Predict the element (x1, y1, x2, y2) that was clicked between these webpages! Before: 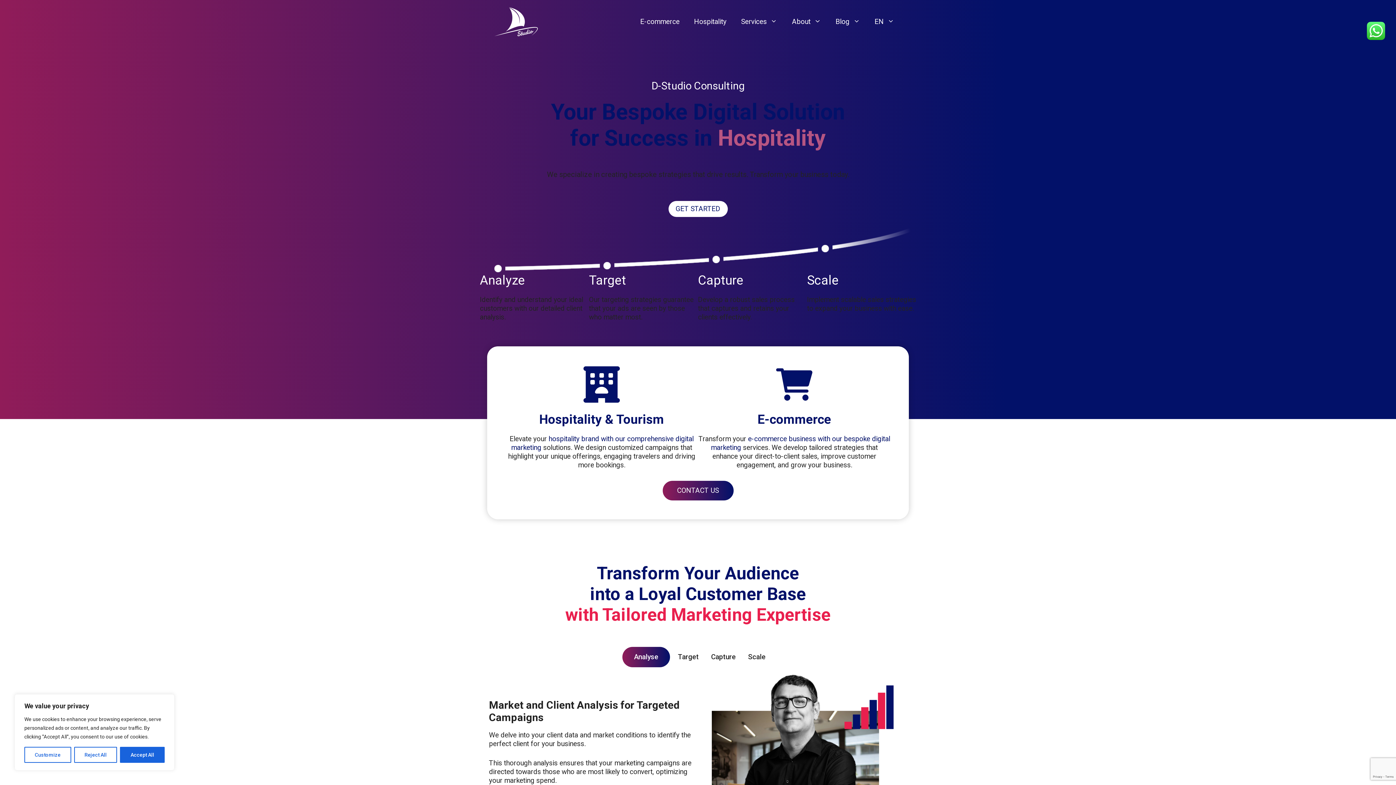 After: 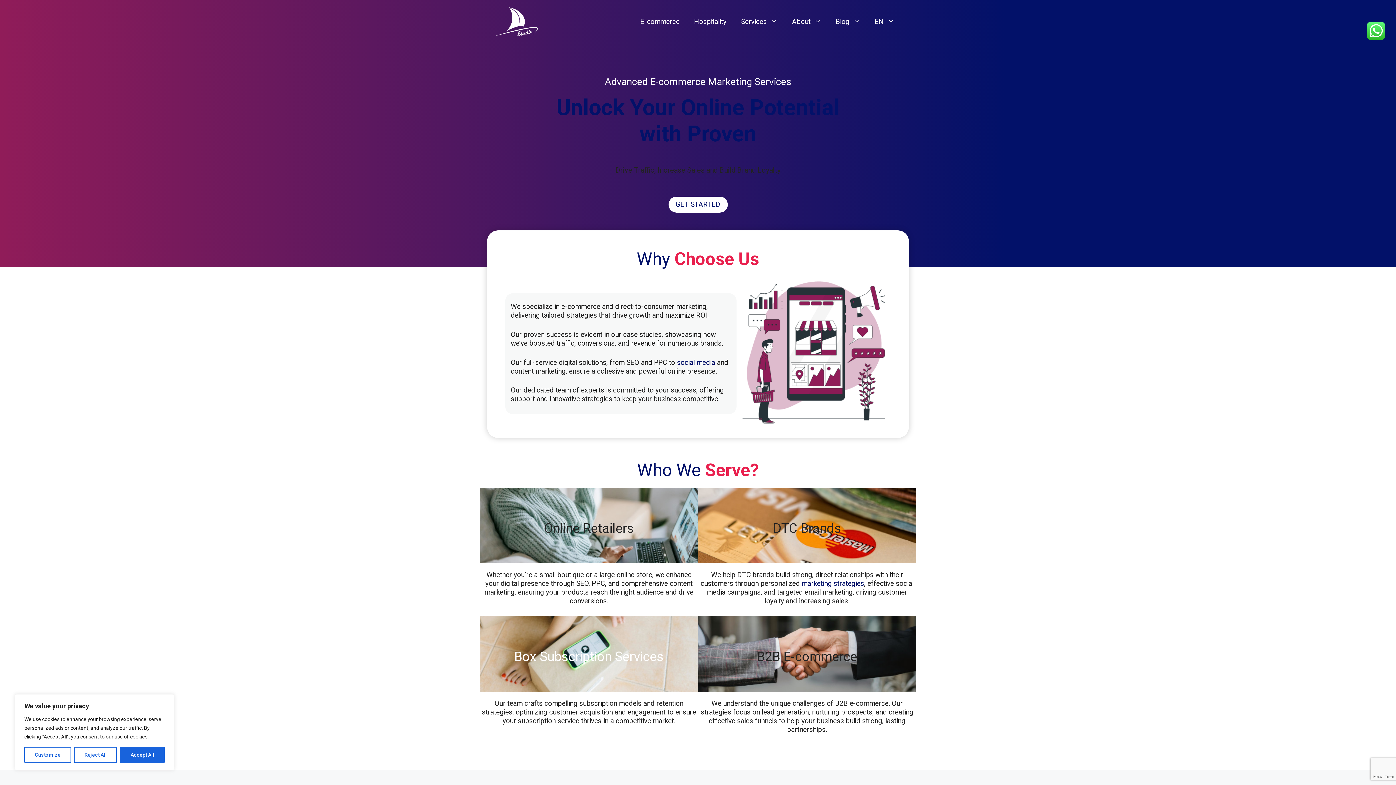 Action: label: E-commerce bbox: (757, 412, 831, 427)